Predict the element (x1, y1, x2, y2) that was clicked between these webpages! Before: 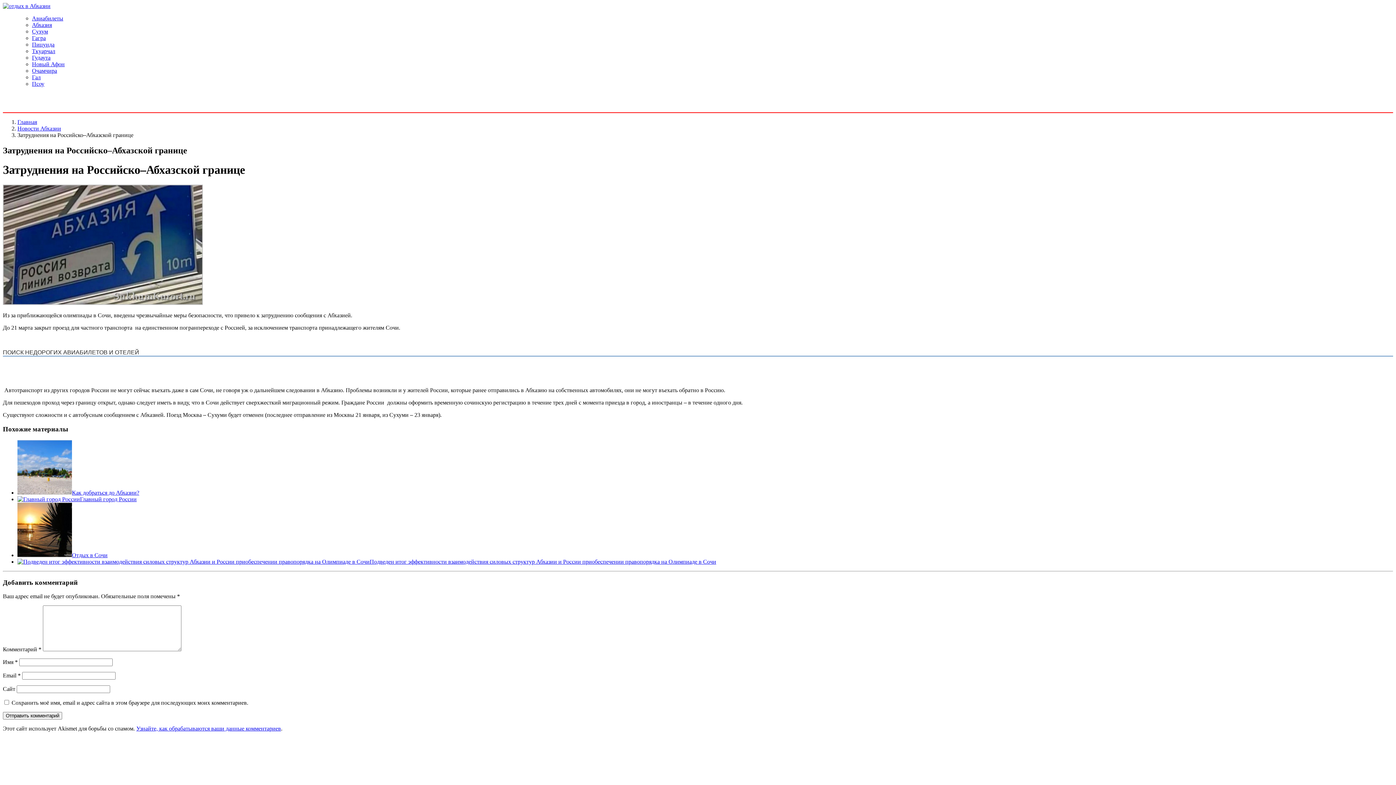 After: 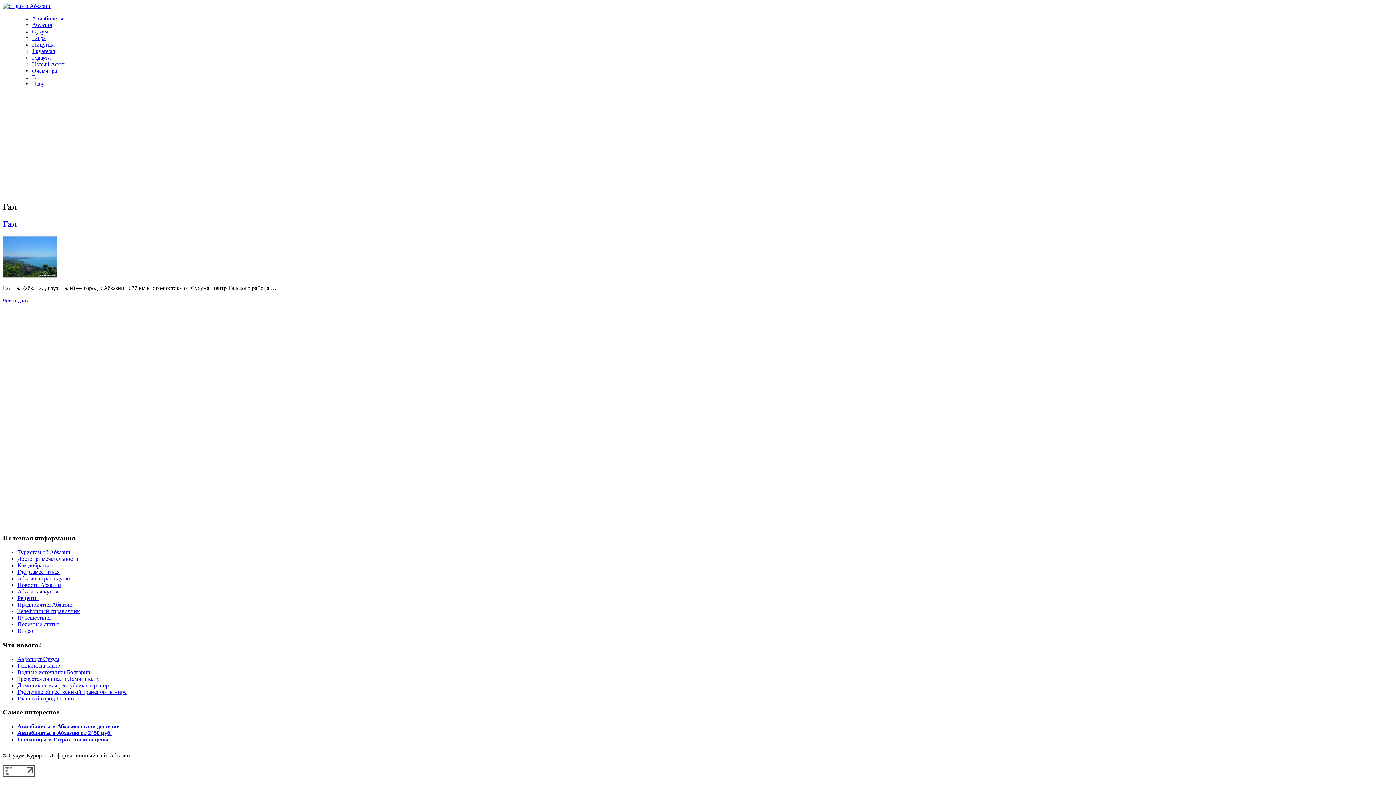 Action: bbox: (32, 74, 40, 80) label: Гал